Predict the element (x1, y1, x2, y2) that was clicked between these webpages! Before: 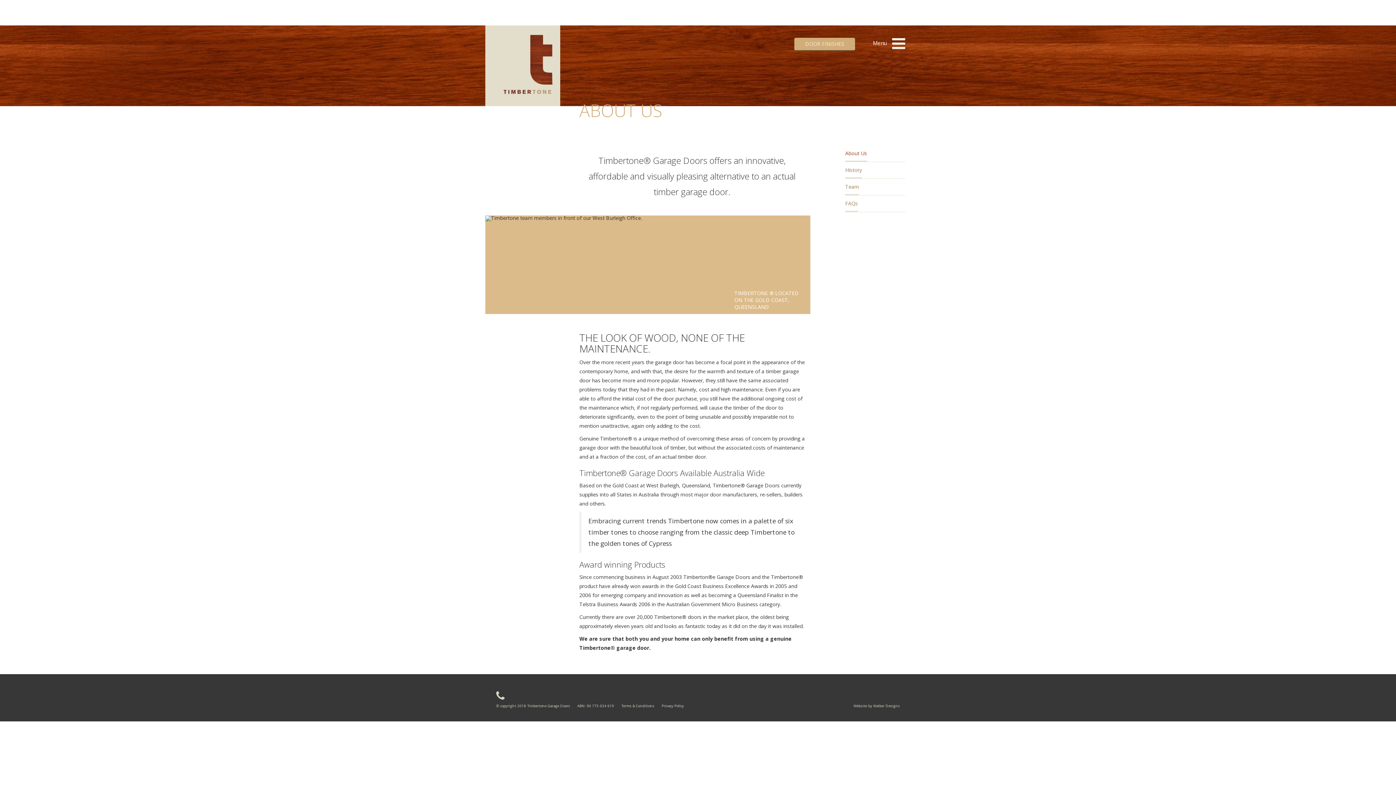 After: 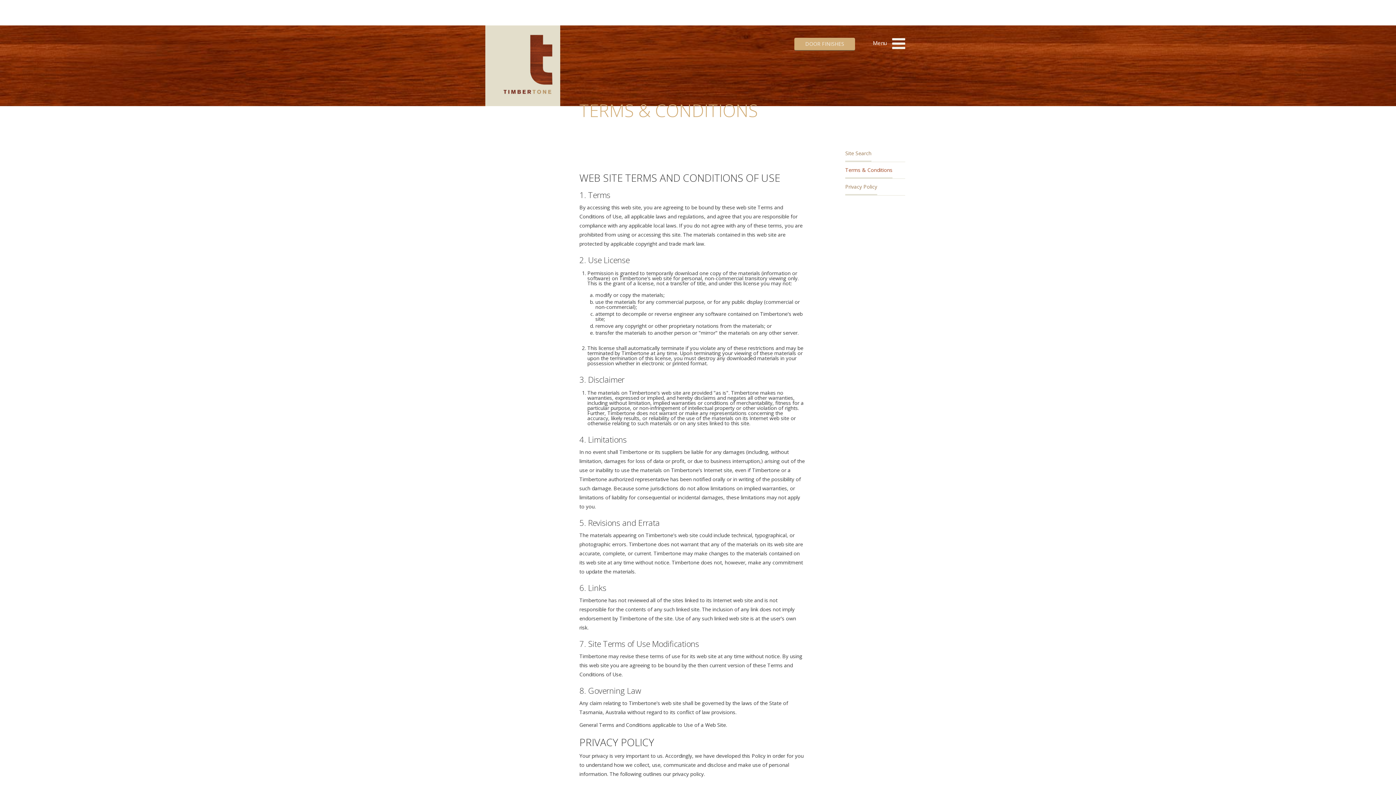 Action: label: Terms & Conditions bbox: (621, 703, 654, 708)